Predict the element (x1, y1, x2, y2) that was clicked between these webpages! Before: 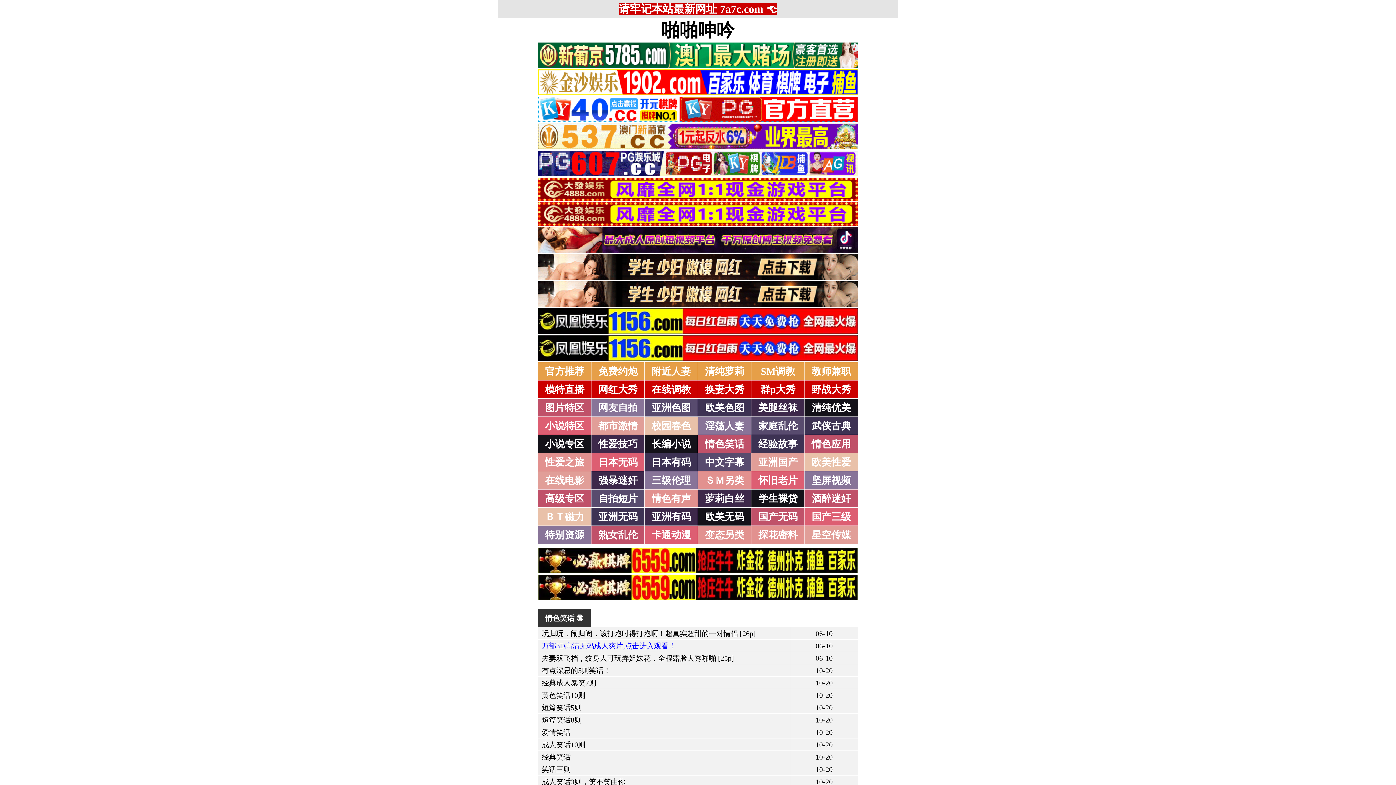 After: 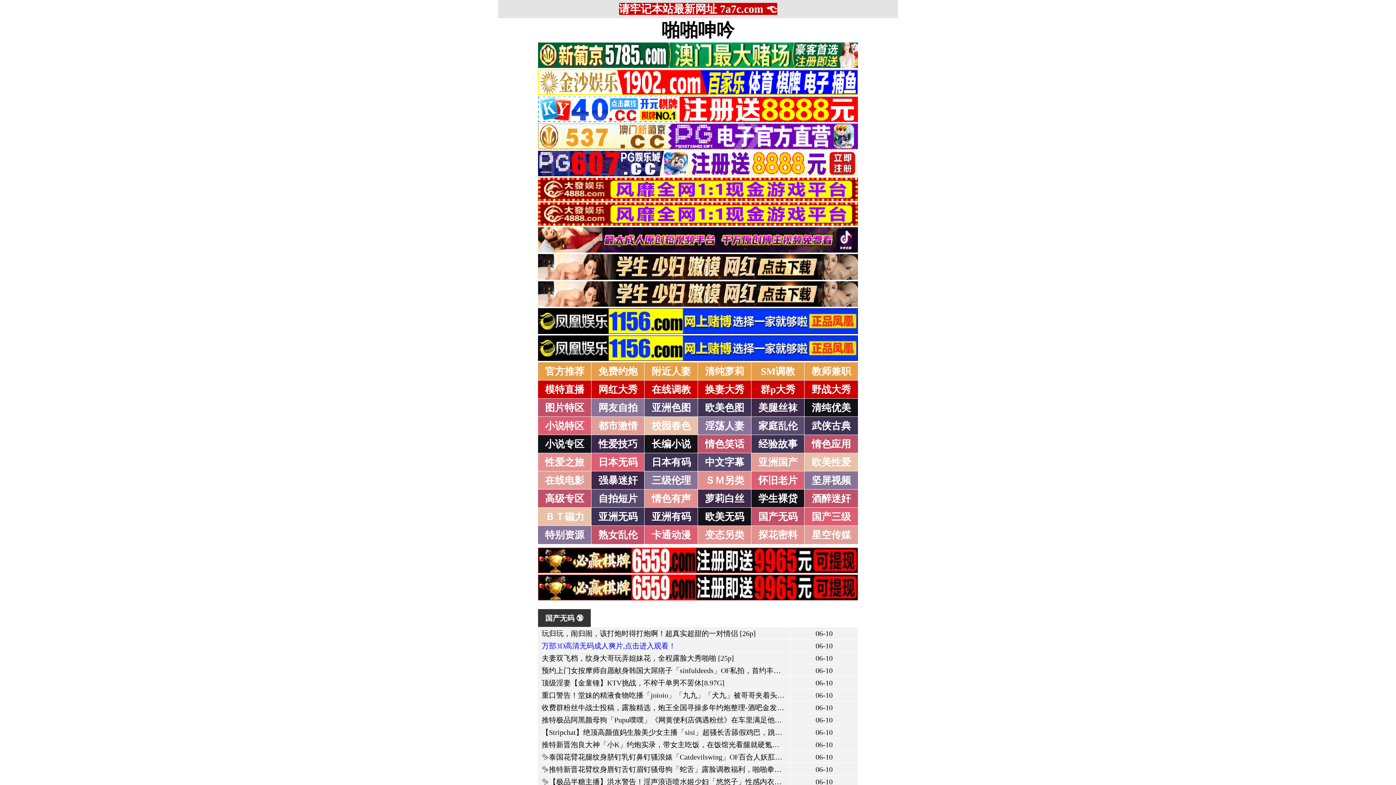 Action: bbox: (758, 511, 797, 522) label: 国产无码